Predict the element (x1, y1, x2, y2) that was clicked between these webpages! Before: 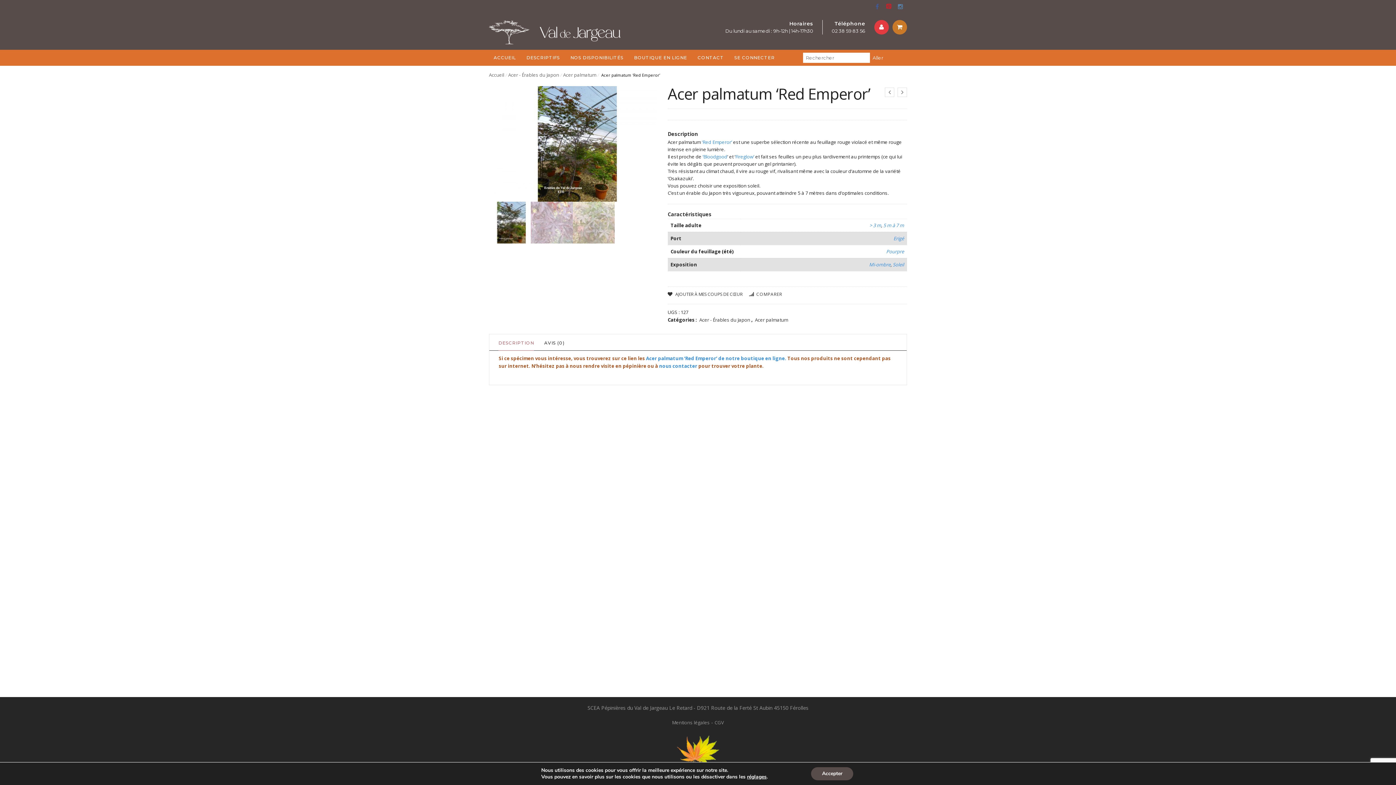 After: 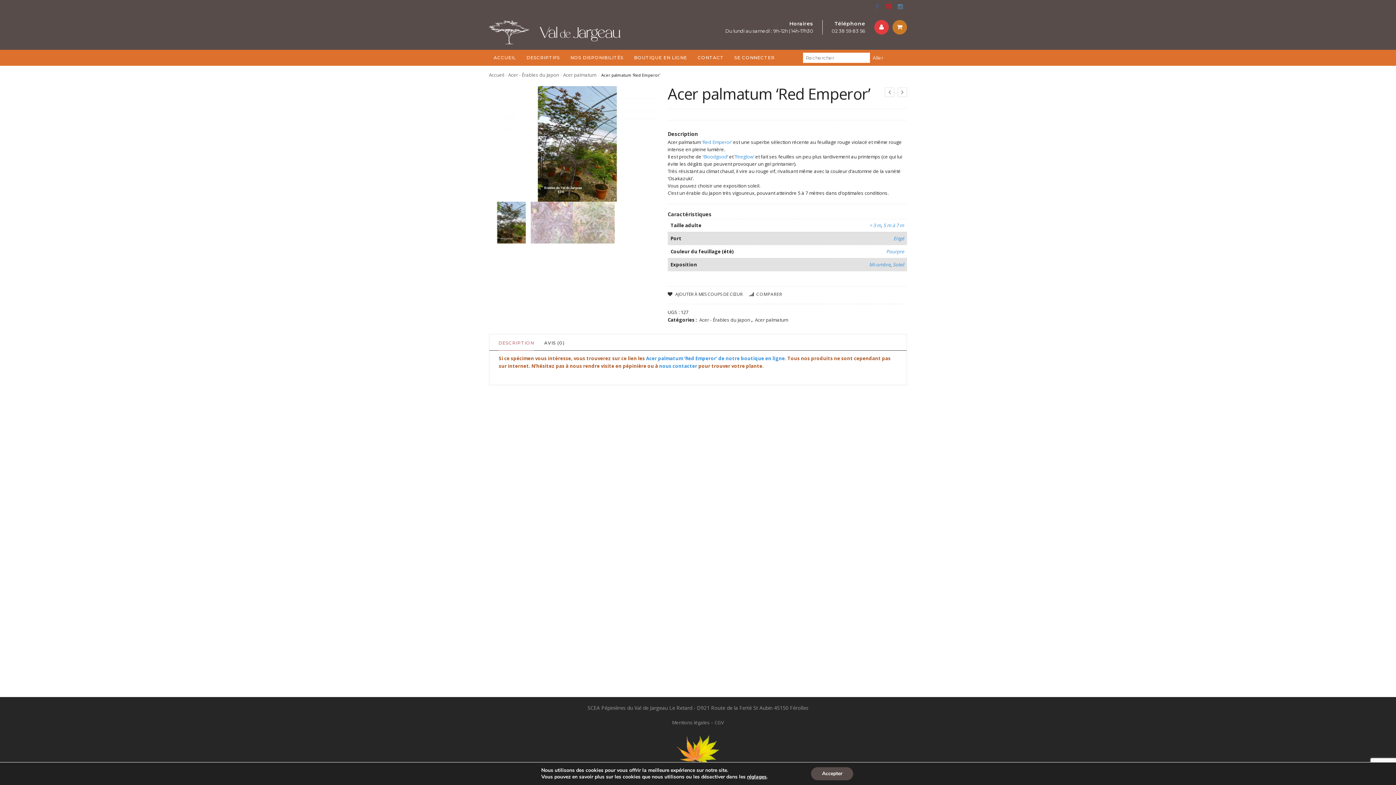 Action: bbox: (896, 2, 904, 10)